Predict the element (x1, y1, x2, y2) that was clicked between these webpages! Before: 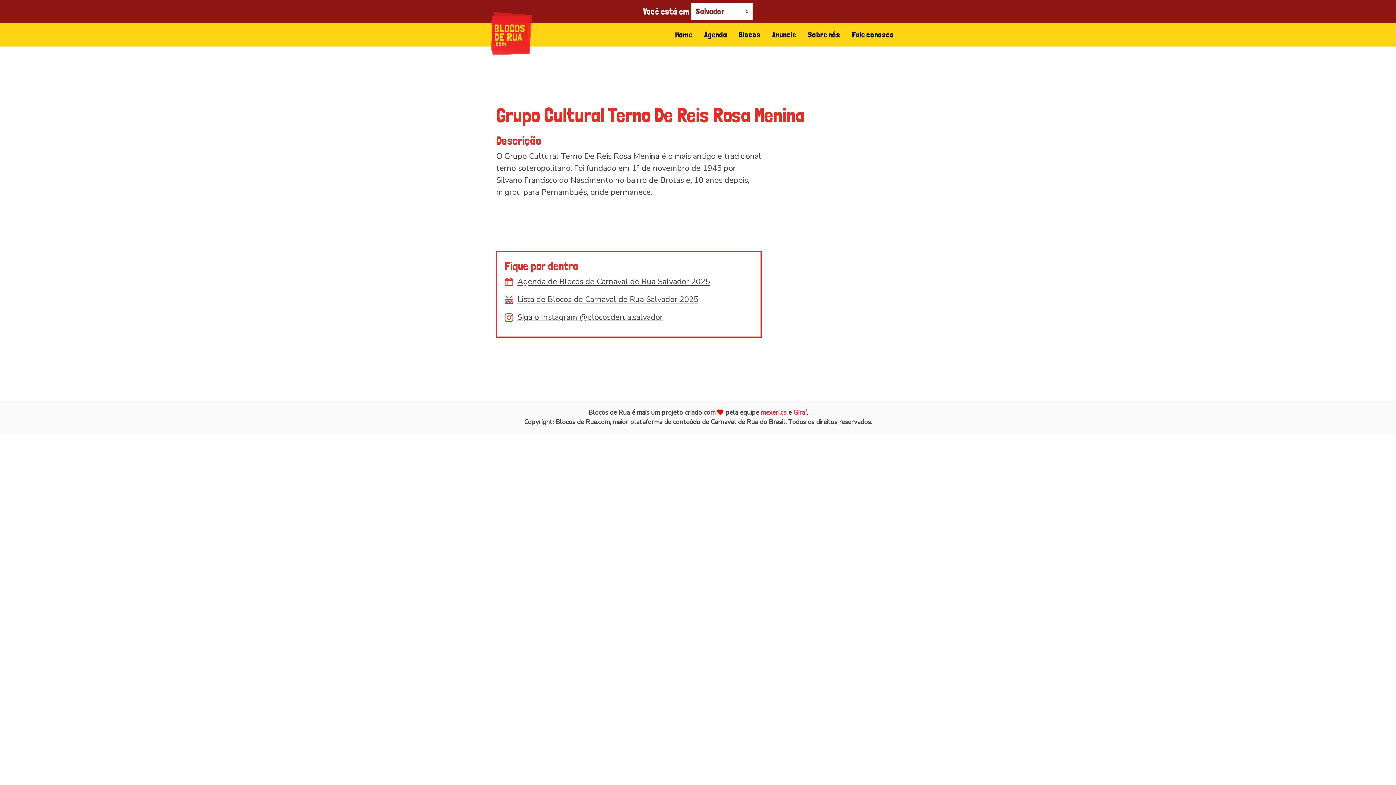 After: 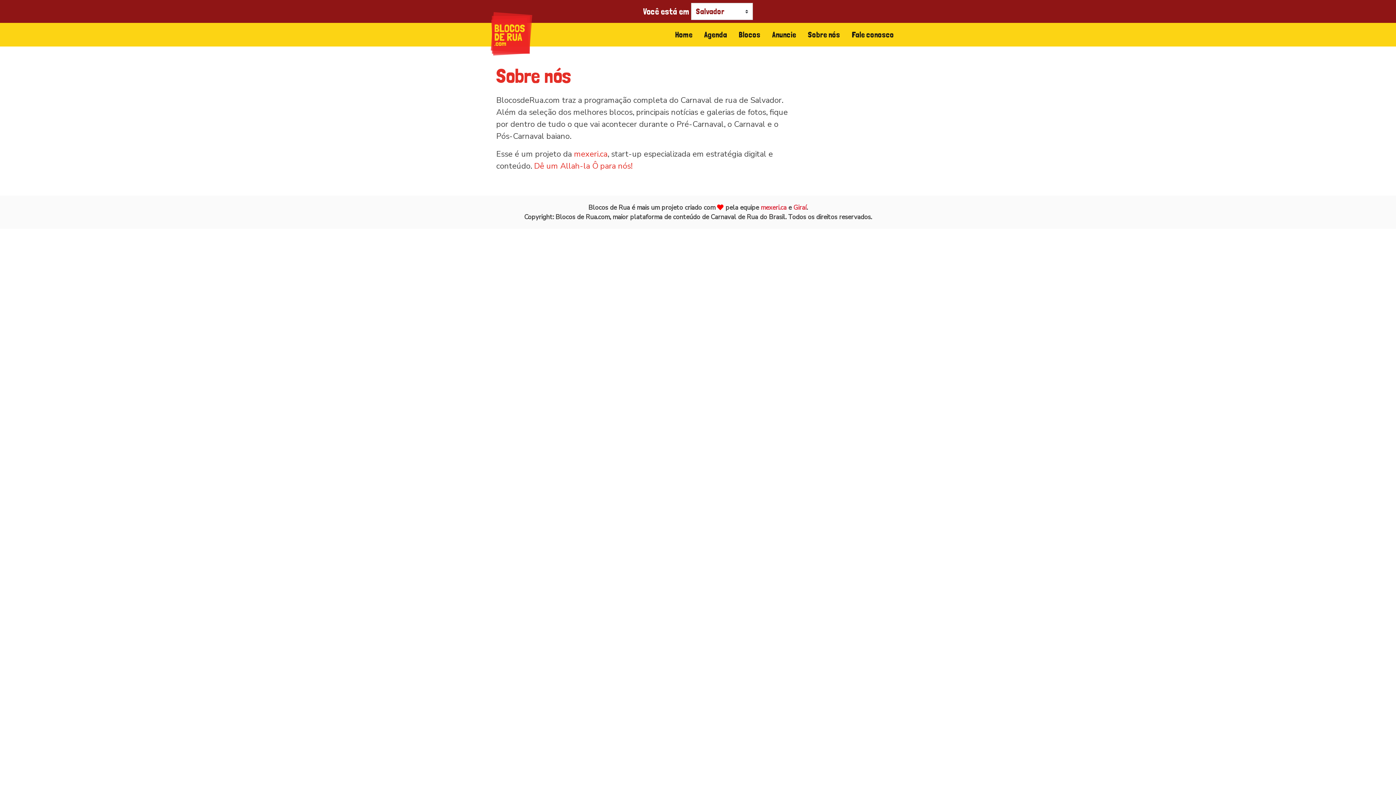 Action: label: Sobre nós bbox: (802, 25, 846, 43)